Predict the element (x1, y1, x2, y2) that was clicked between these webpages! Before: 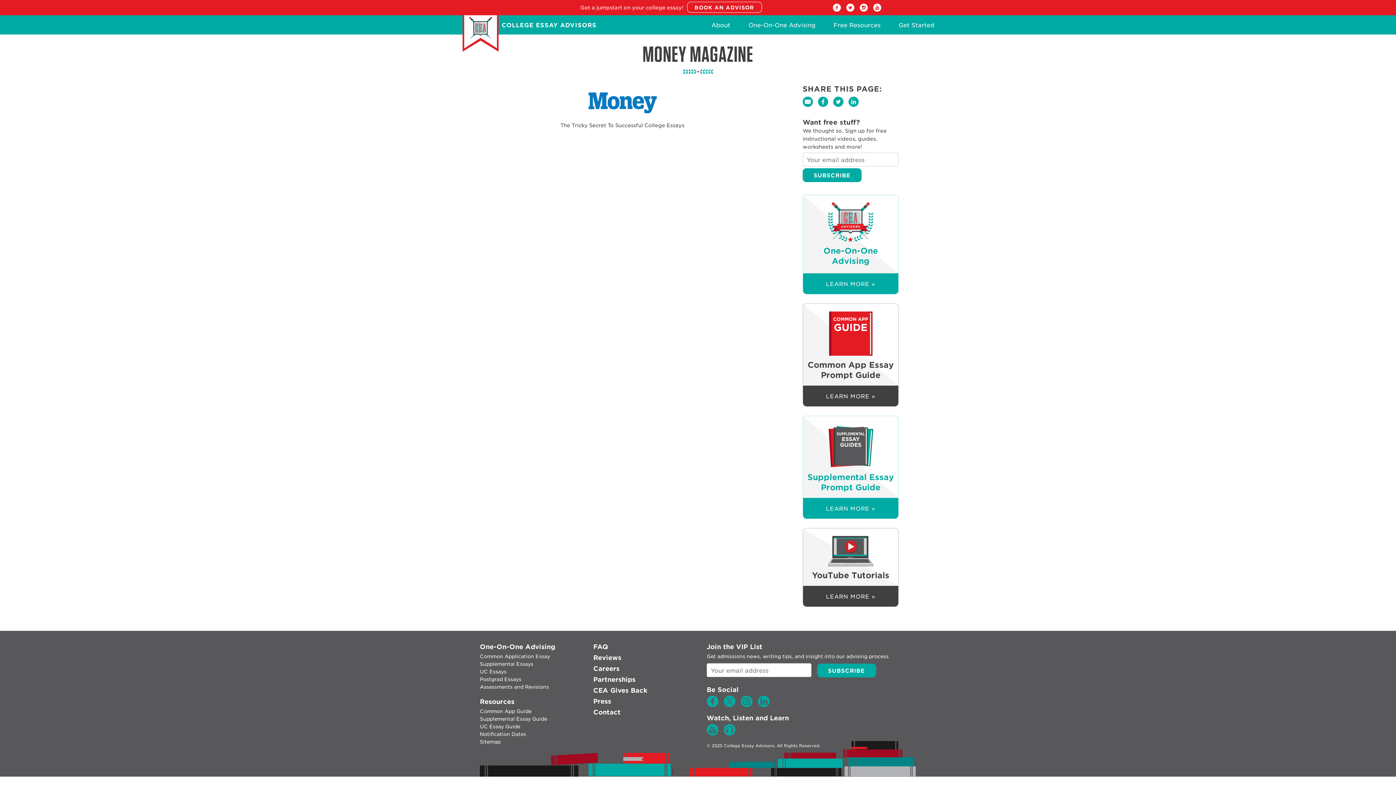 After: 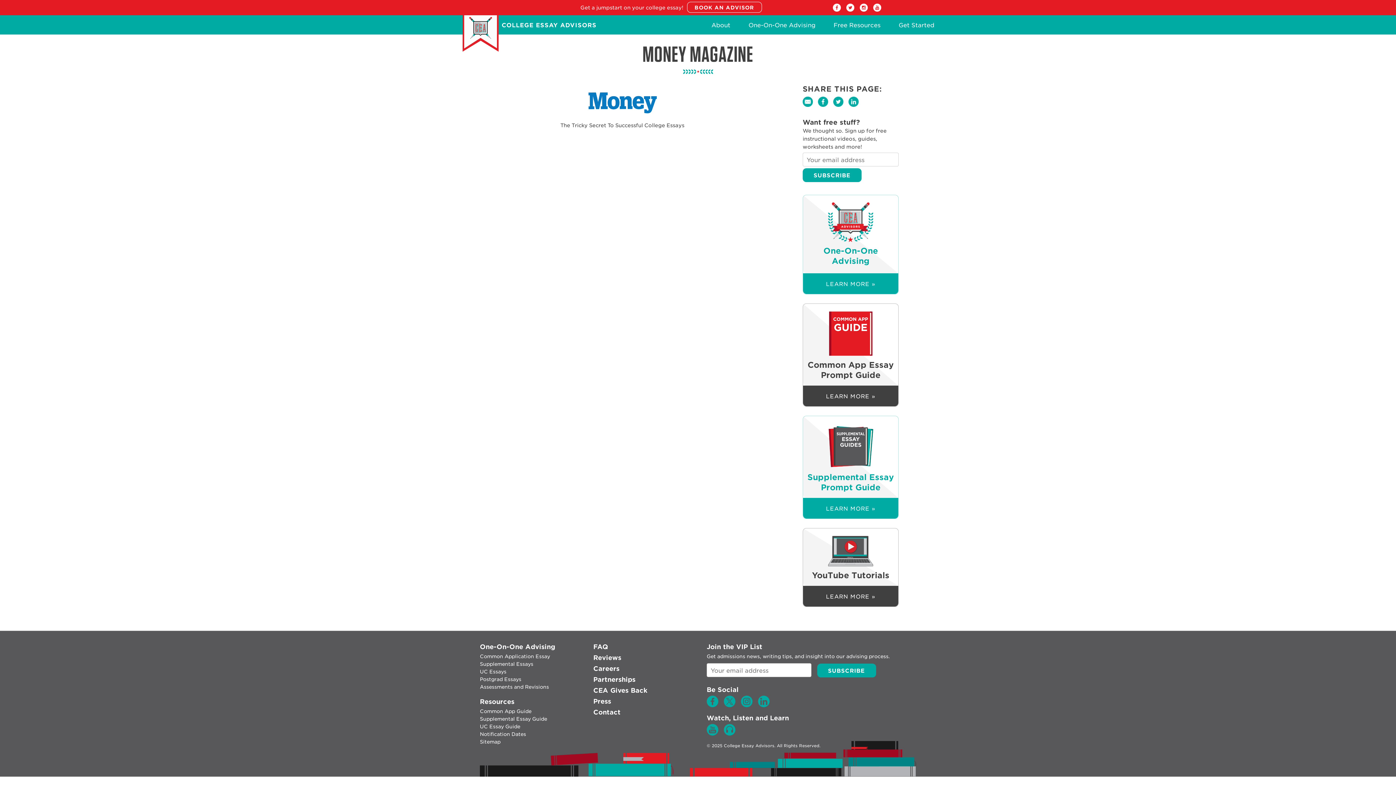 Action: bbox: (724, 702, 735, 708)